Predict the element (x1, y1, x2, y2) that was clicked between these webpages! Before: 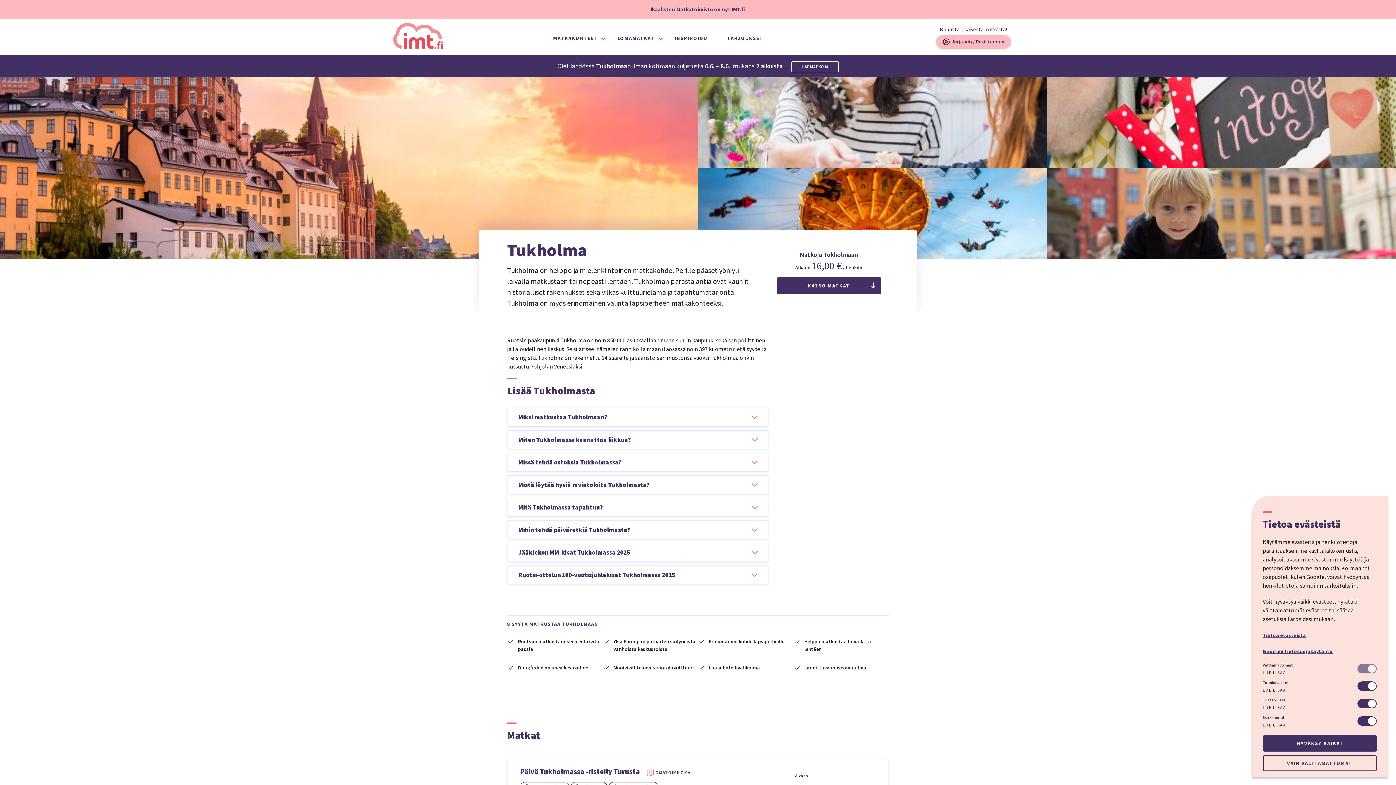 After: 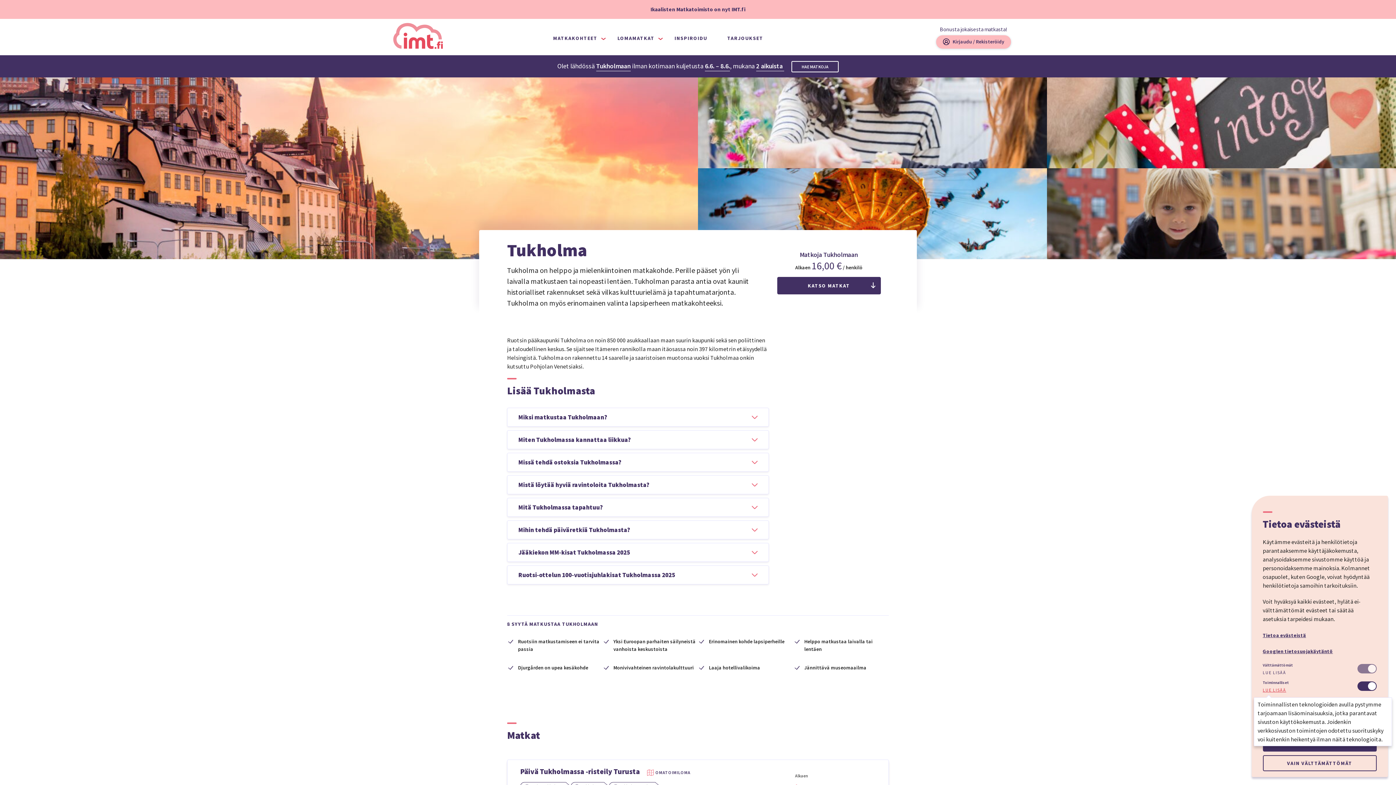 Action: label: LUE LISÄÄ bbox: (1263, 687, 1286, 693)